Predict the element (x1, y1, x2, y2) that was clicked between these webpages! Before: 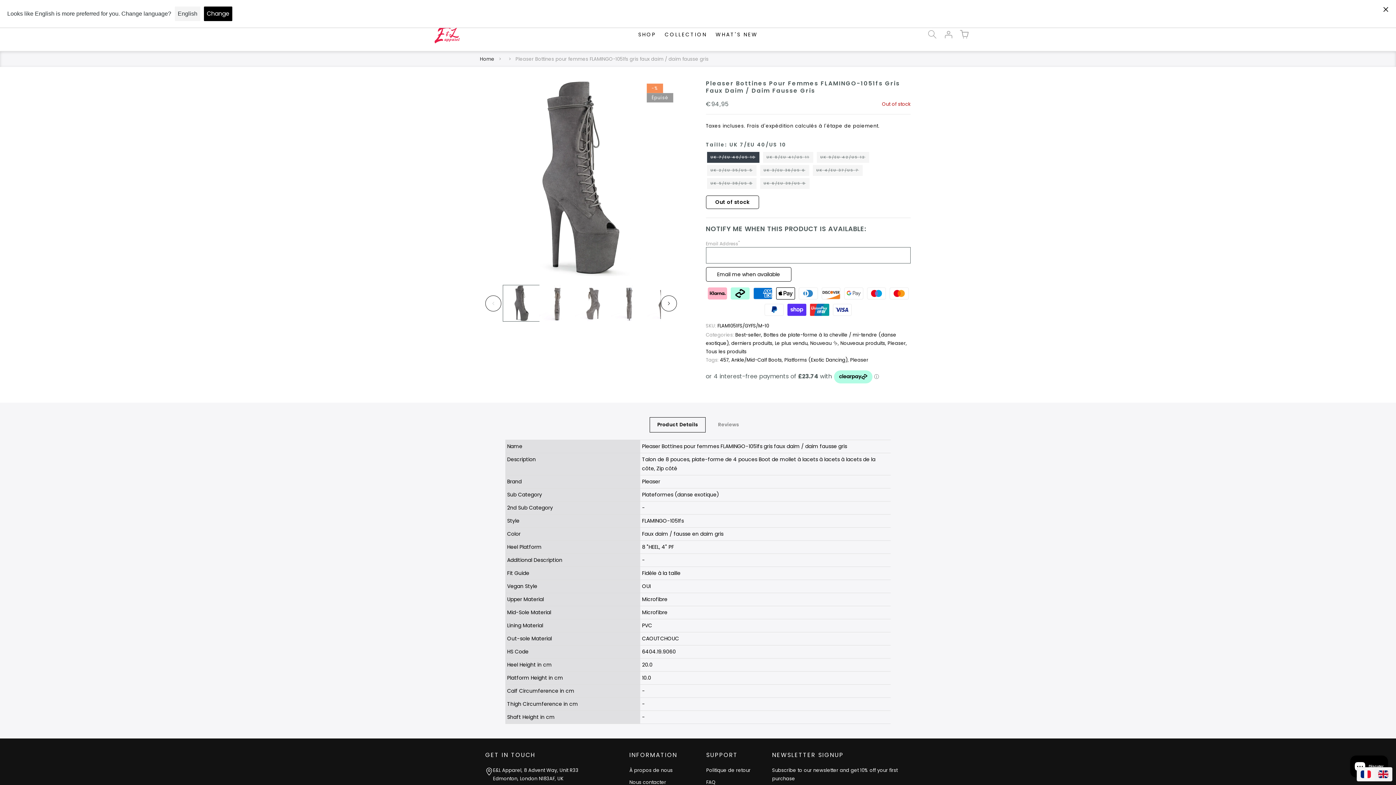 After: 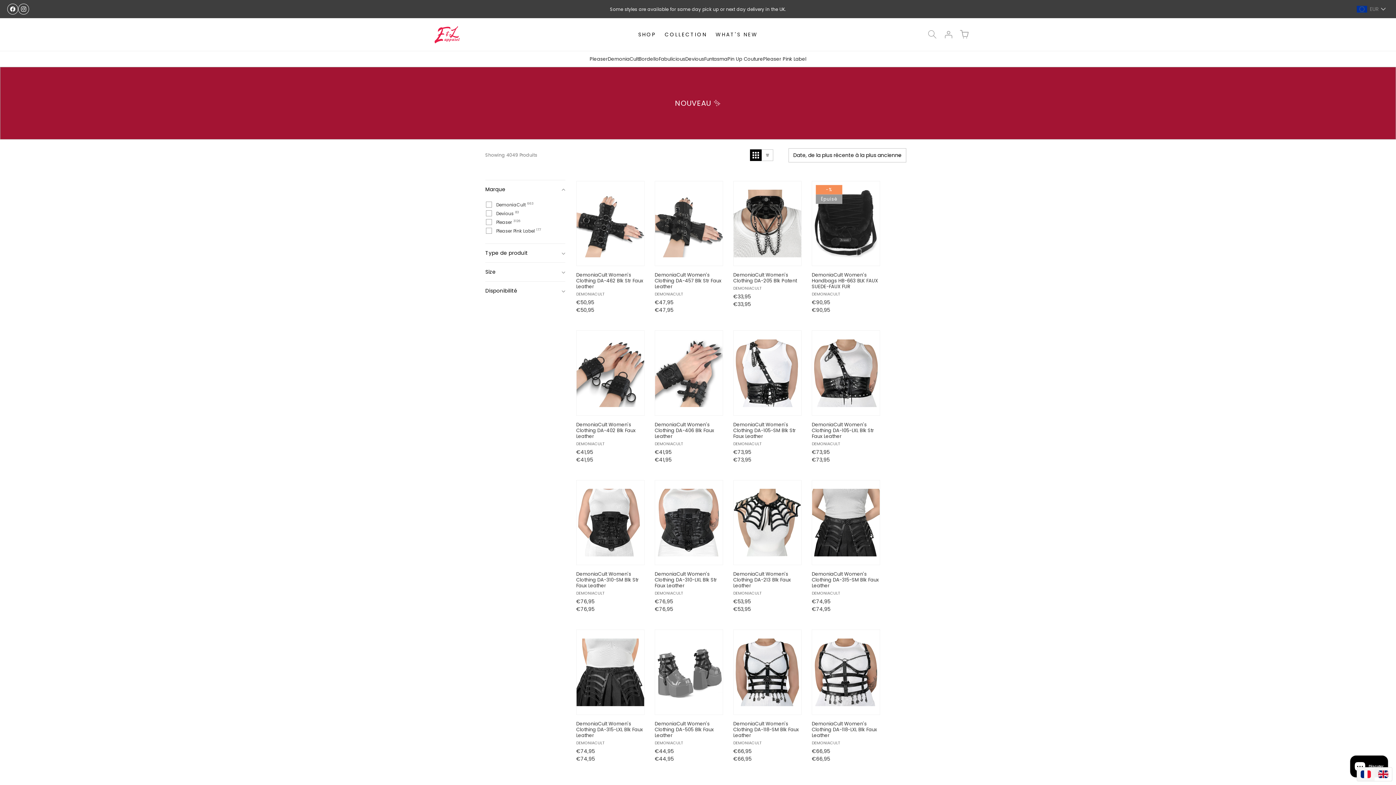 Action: label: WHAT'S NEW bbox: (711, 26, 762, 42)